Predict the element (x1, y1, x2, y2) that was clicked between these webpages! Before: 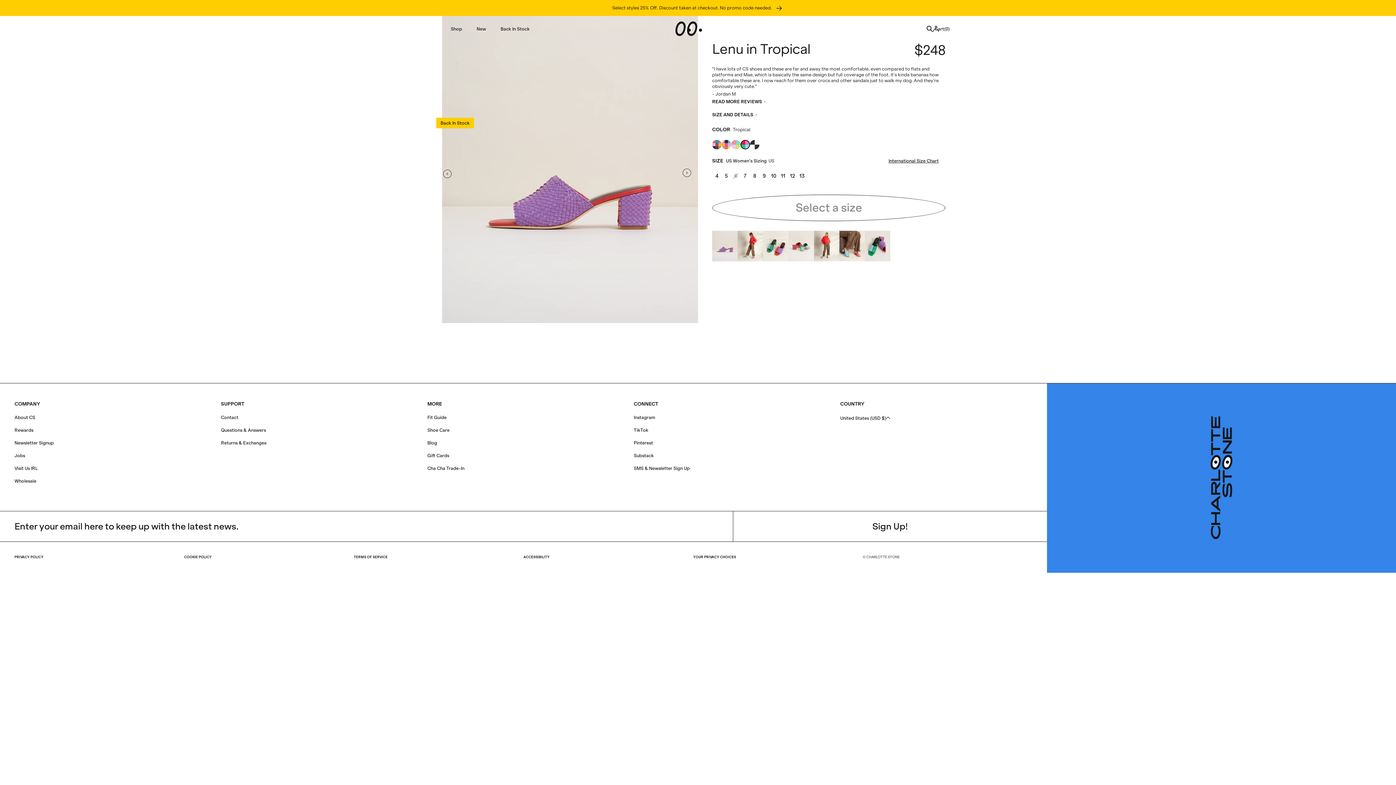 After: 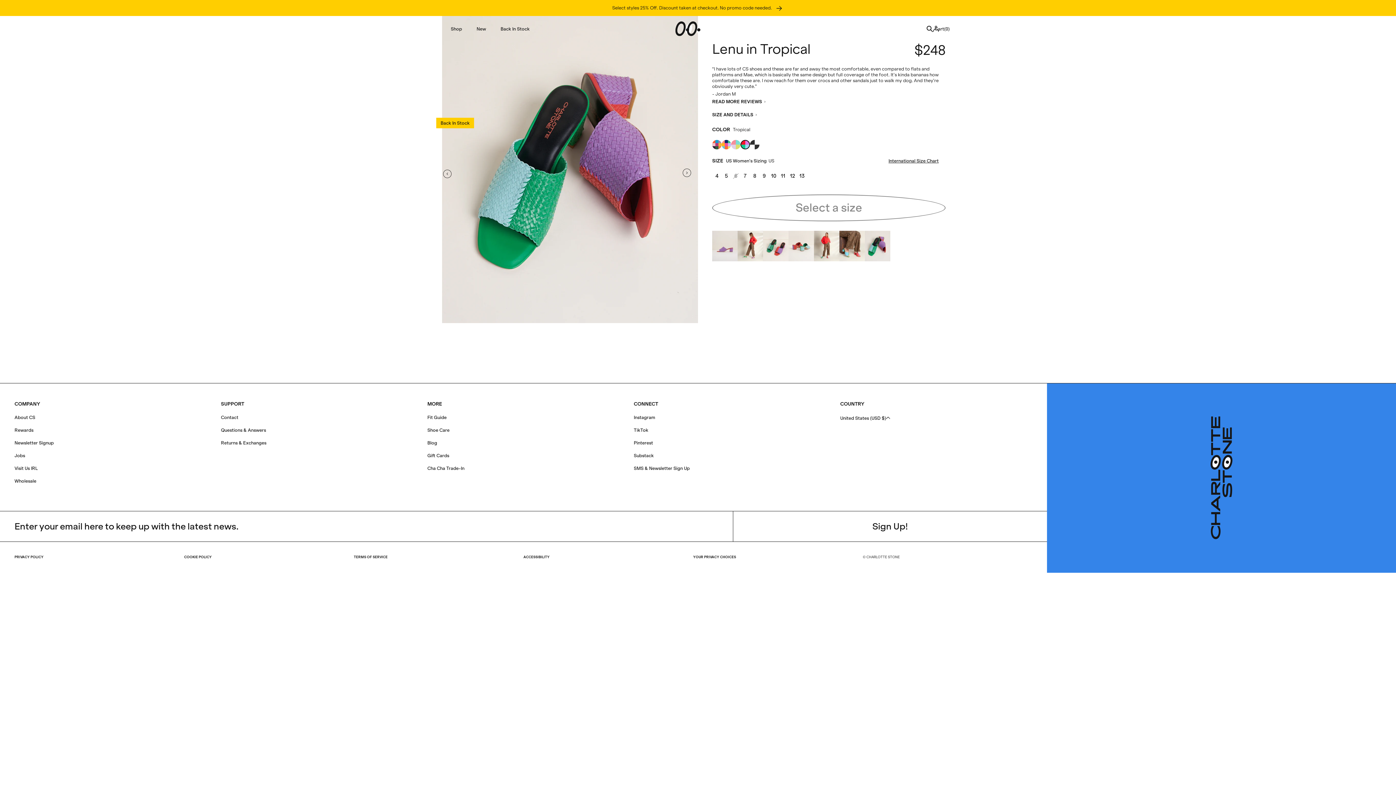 Action: label: Previous bbox: (441, 168, 453, 178)